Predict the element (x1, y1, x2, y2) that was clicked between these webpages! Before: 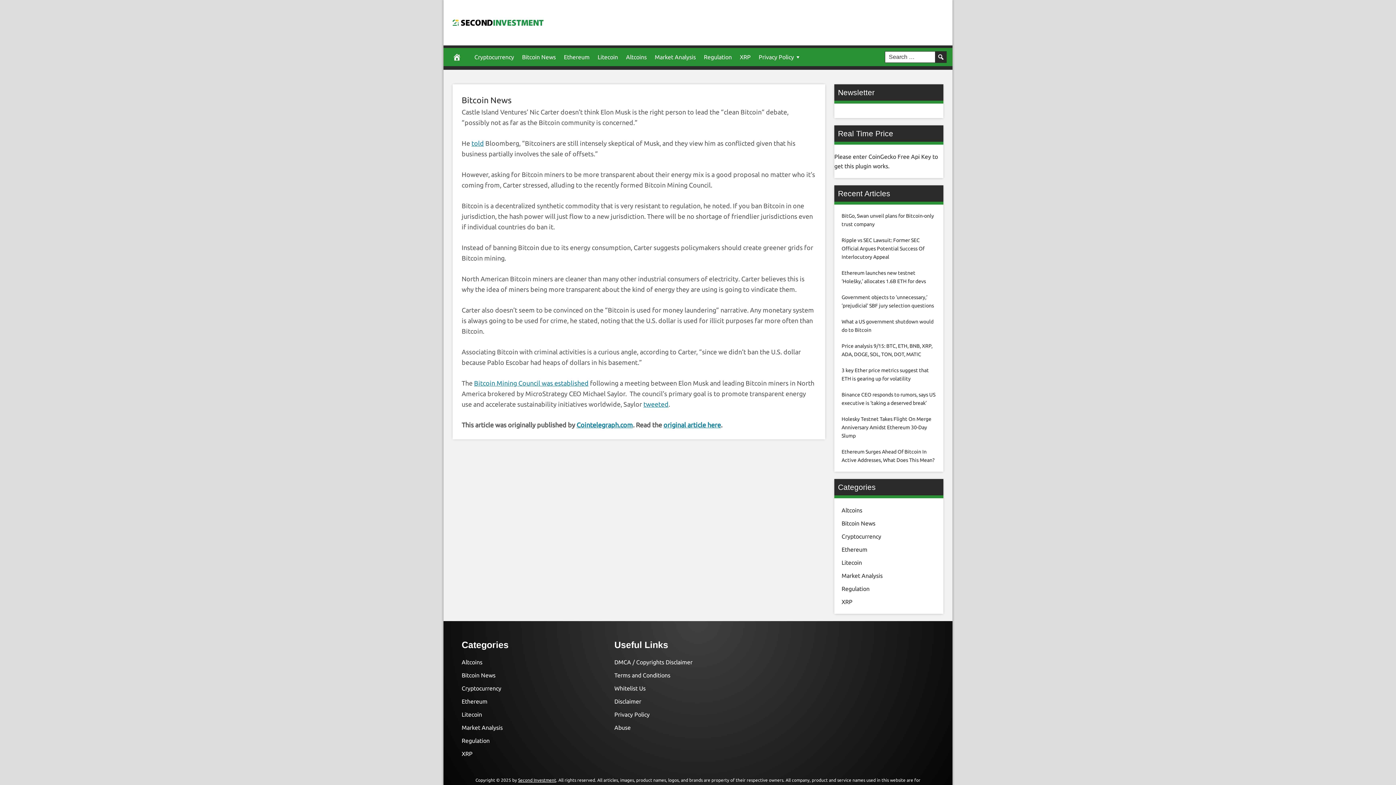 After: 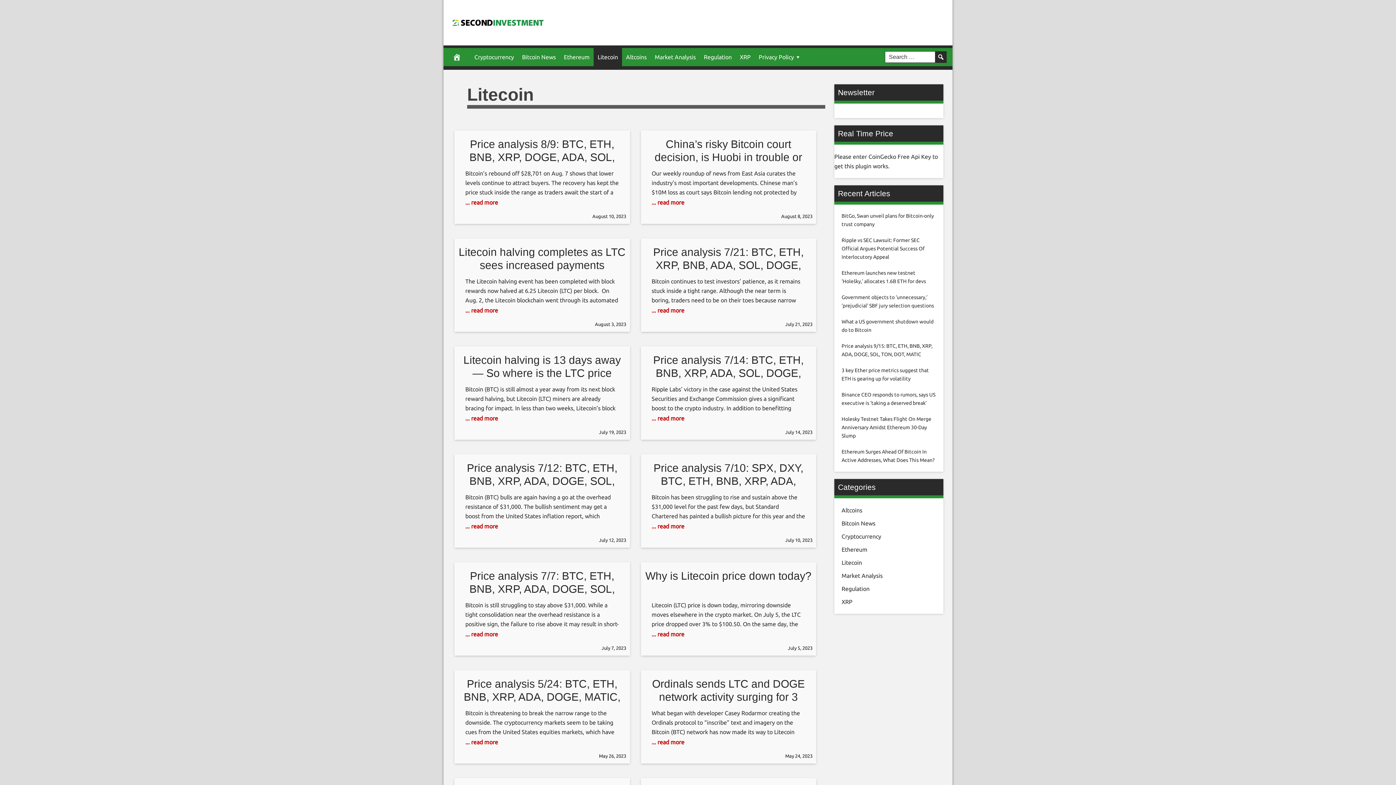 Action: label: Litecoin bbox: (461, 711, 482, 718)